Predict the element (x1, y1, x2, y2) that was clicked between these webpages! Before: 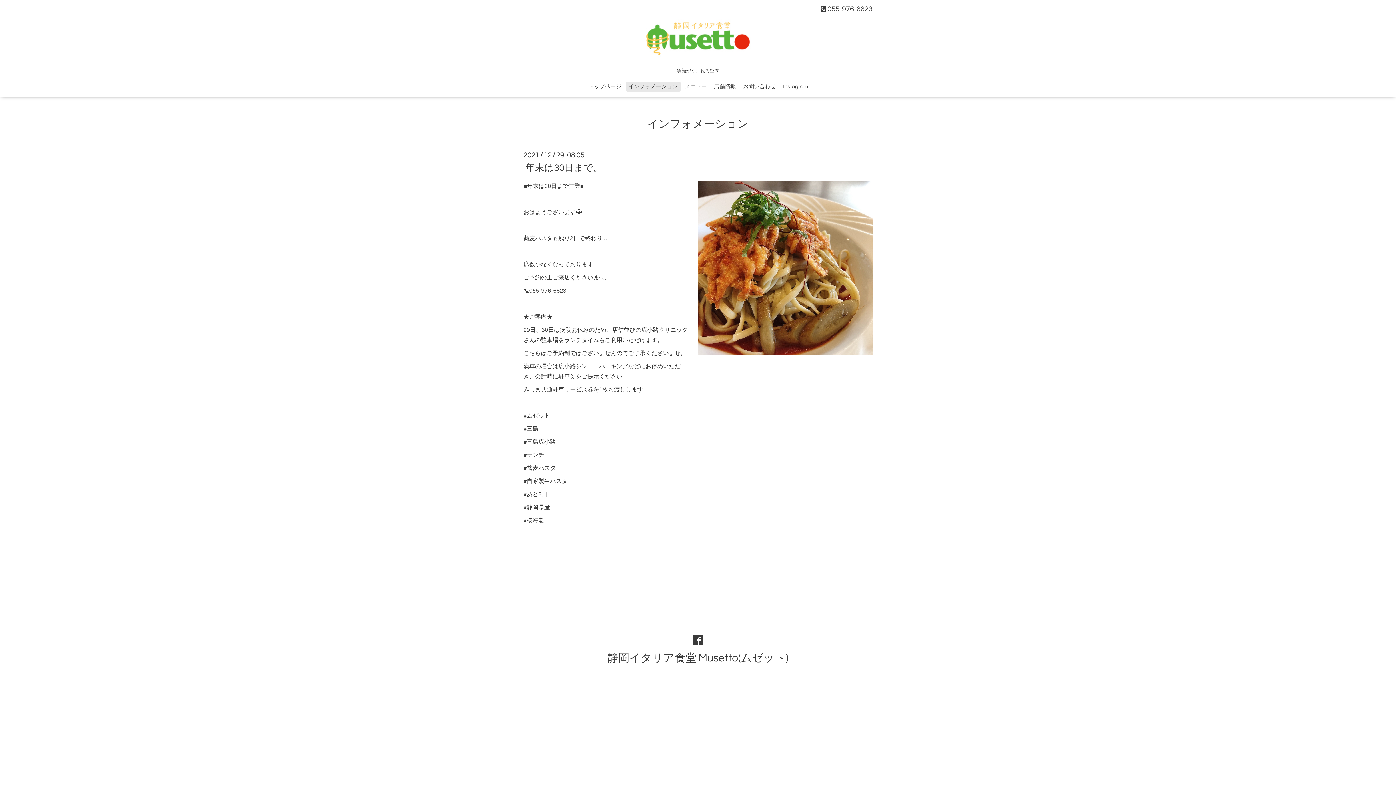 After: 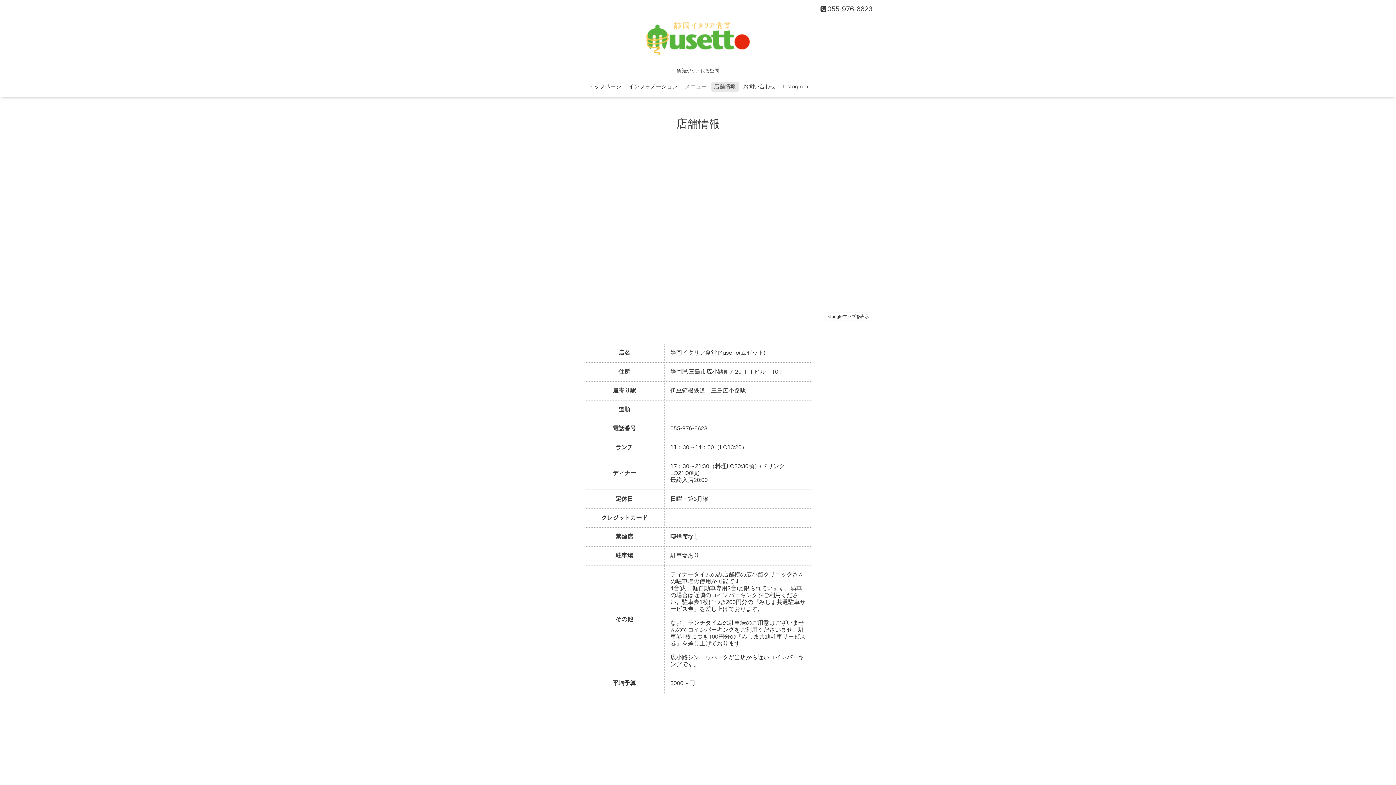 Action: label: 店舗情報 bbox: (711, 81, 738, 91)